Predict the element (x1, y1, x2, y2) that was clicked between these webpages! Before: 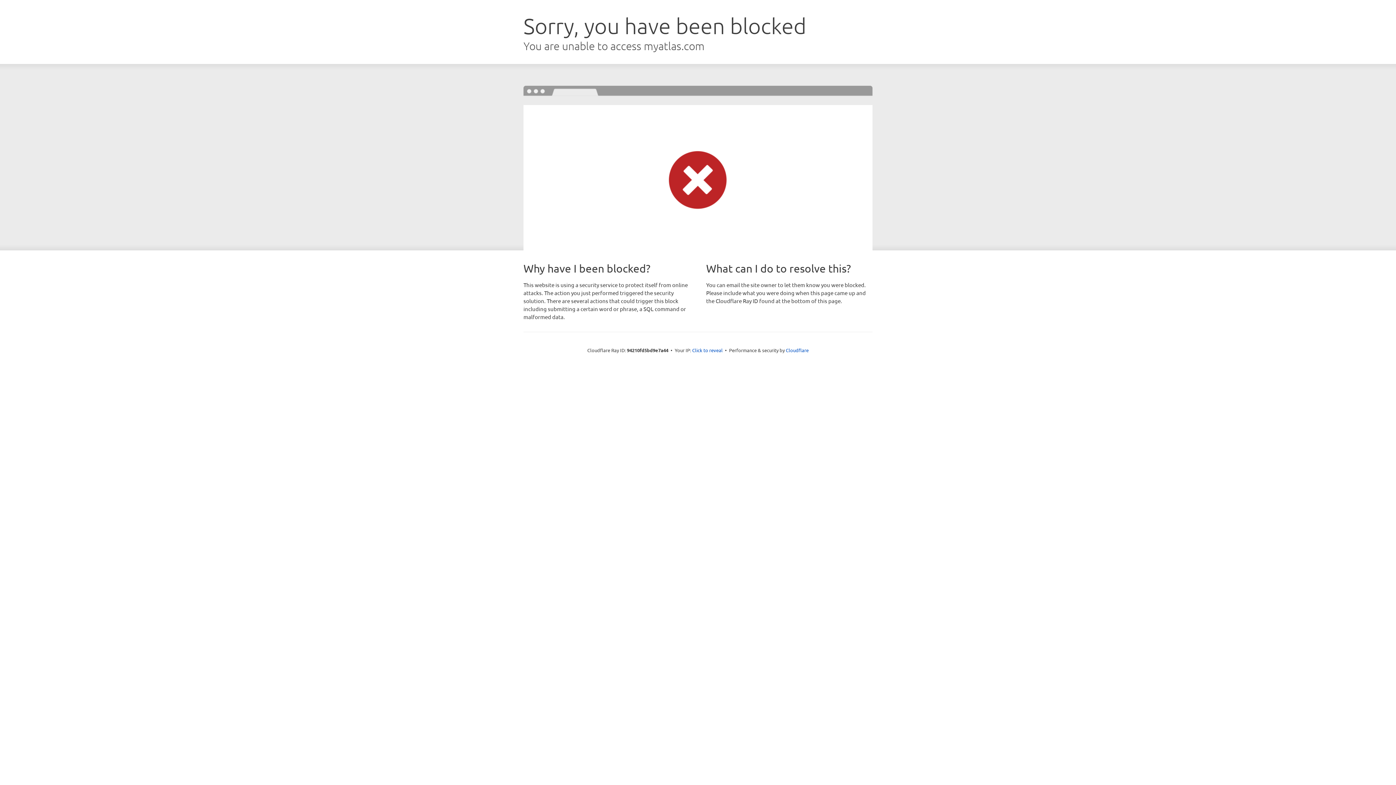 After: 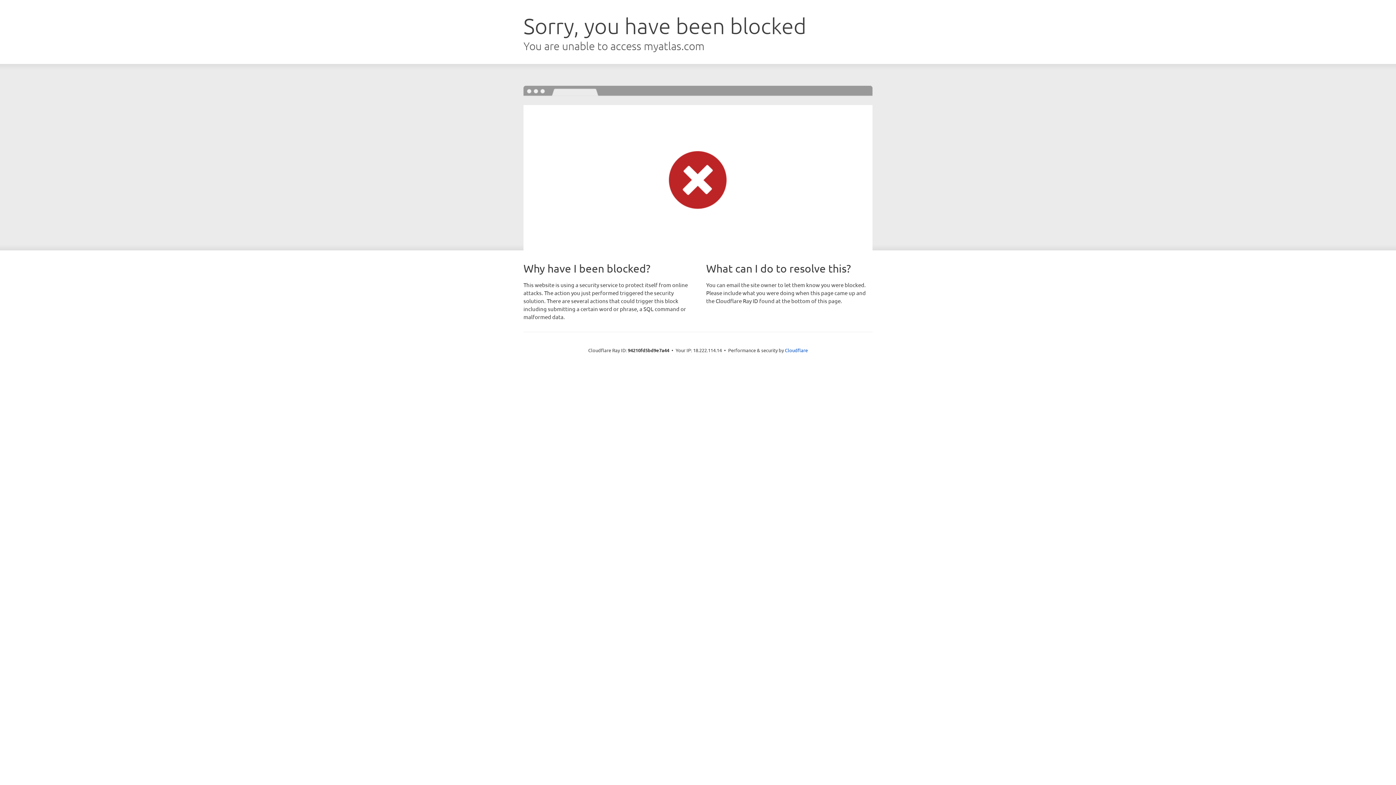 Action: label: Click to reveal bbox: (692, 346, 722, 353)